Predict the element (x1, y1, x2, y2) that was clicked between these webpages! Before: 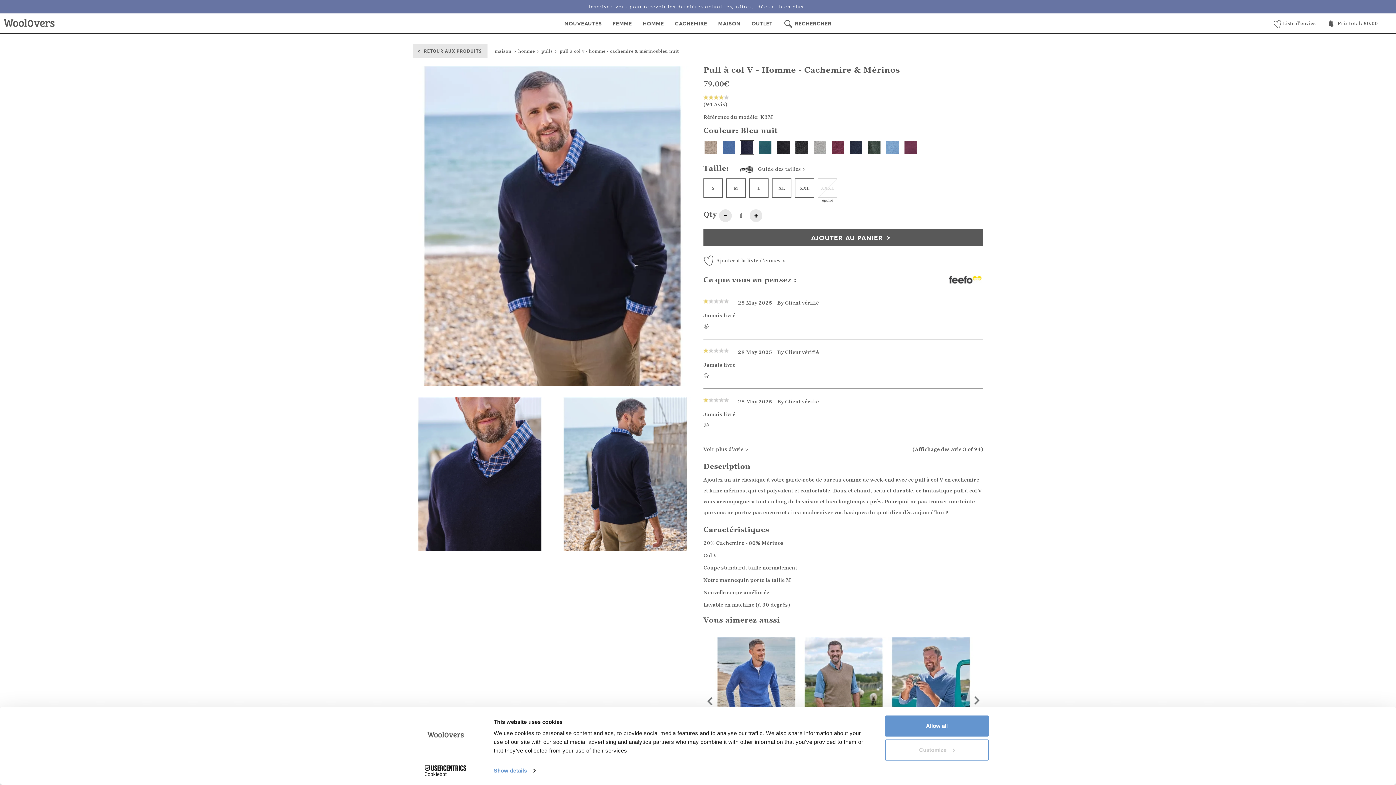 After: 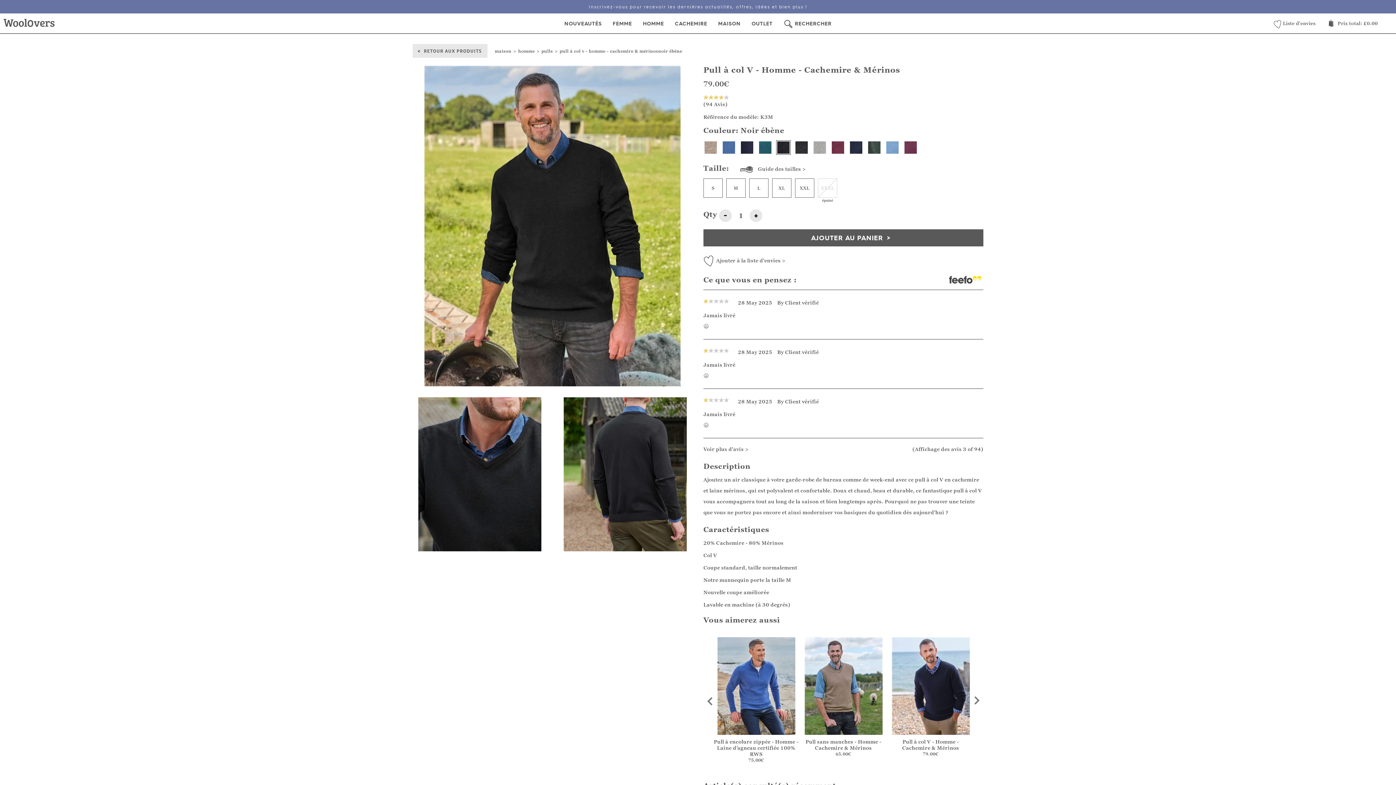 Action: bbox: (777, 141, 789, 153)